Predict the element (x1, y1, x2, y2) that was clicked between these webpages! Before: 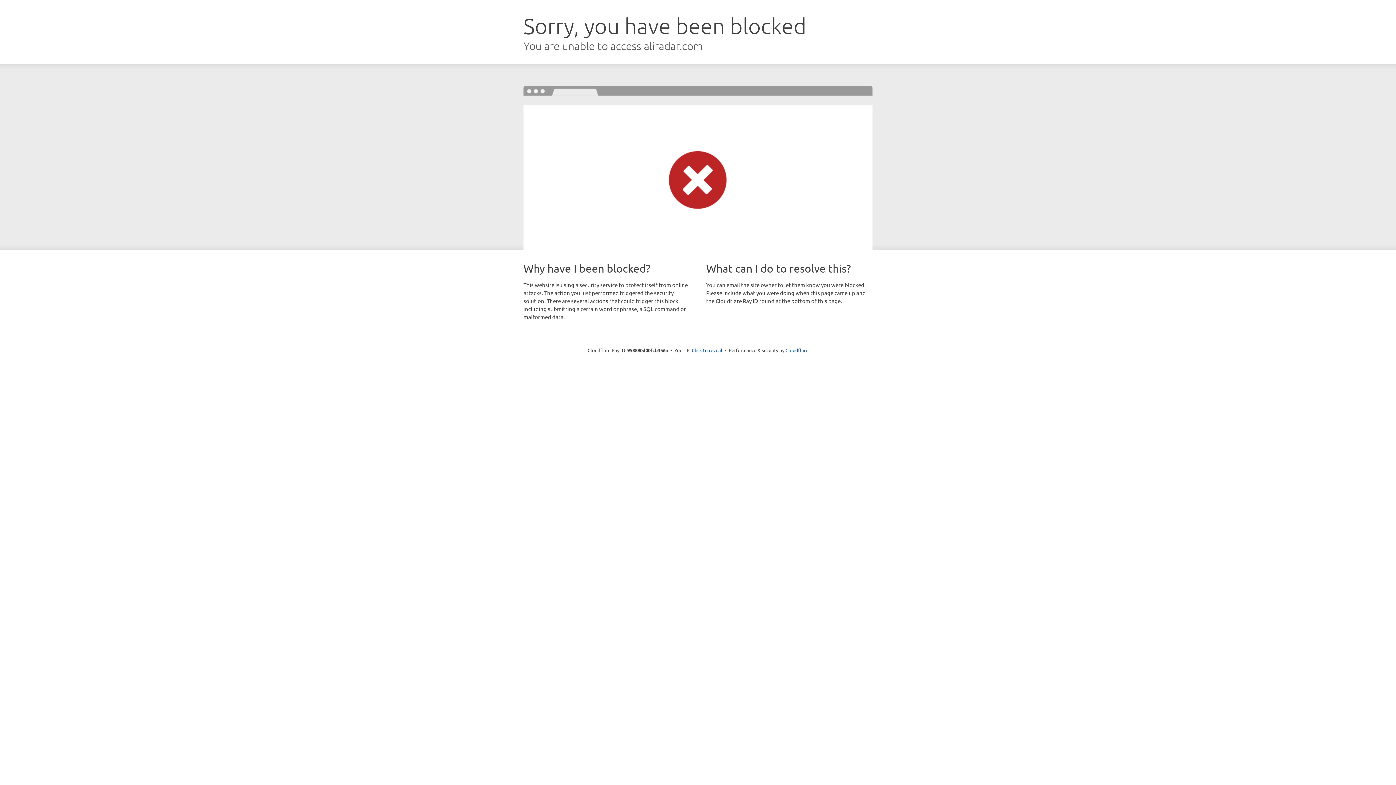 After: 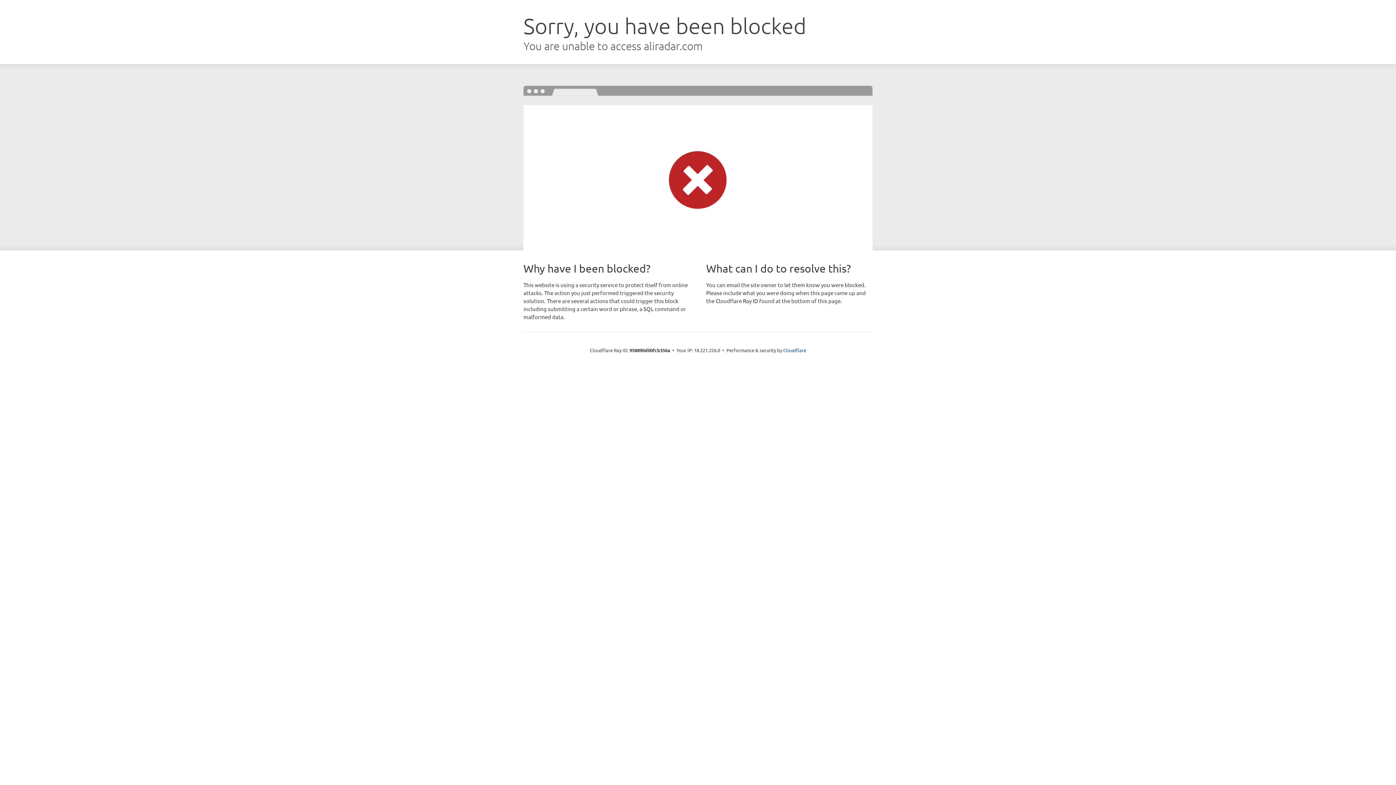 Action: bbox: (692, 346, 722, 353) label: Click to reveal